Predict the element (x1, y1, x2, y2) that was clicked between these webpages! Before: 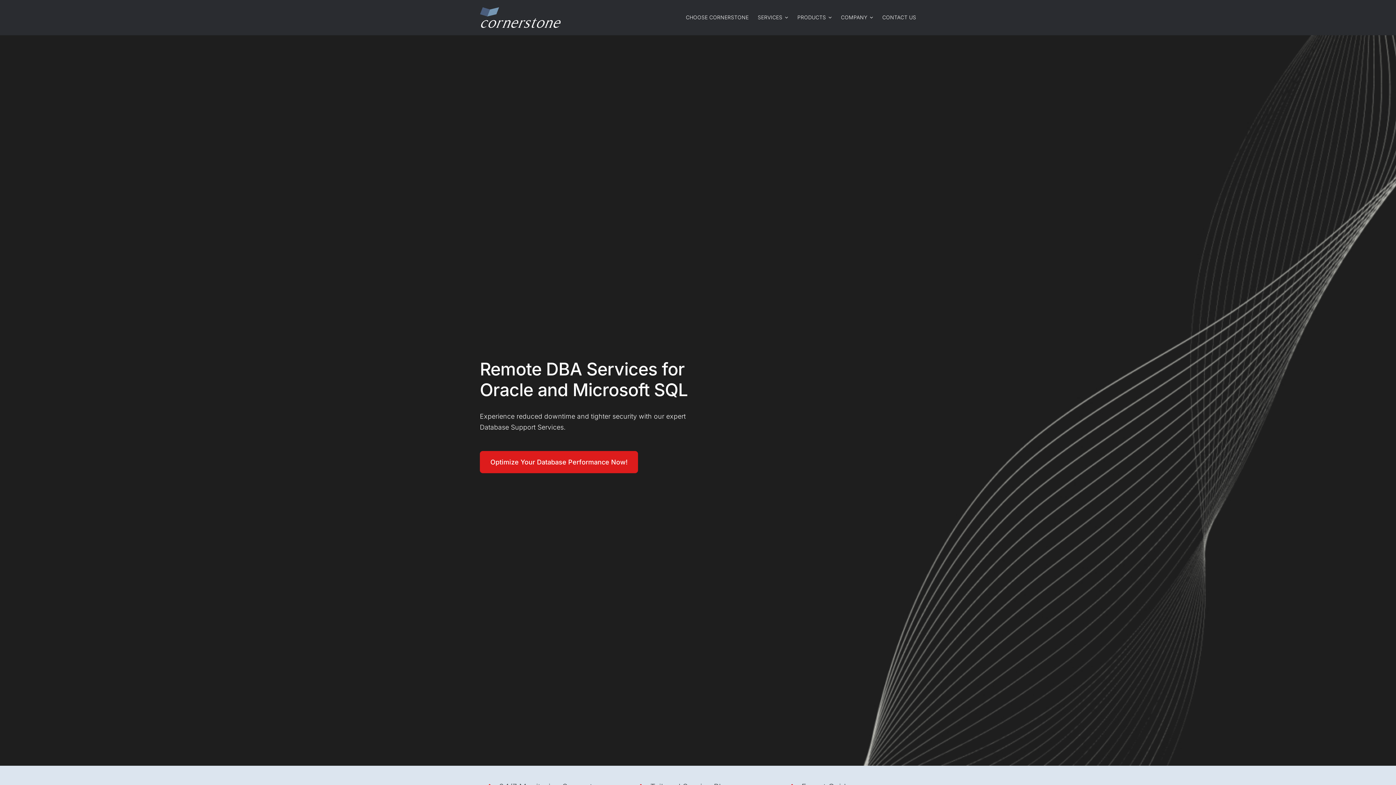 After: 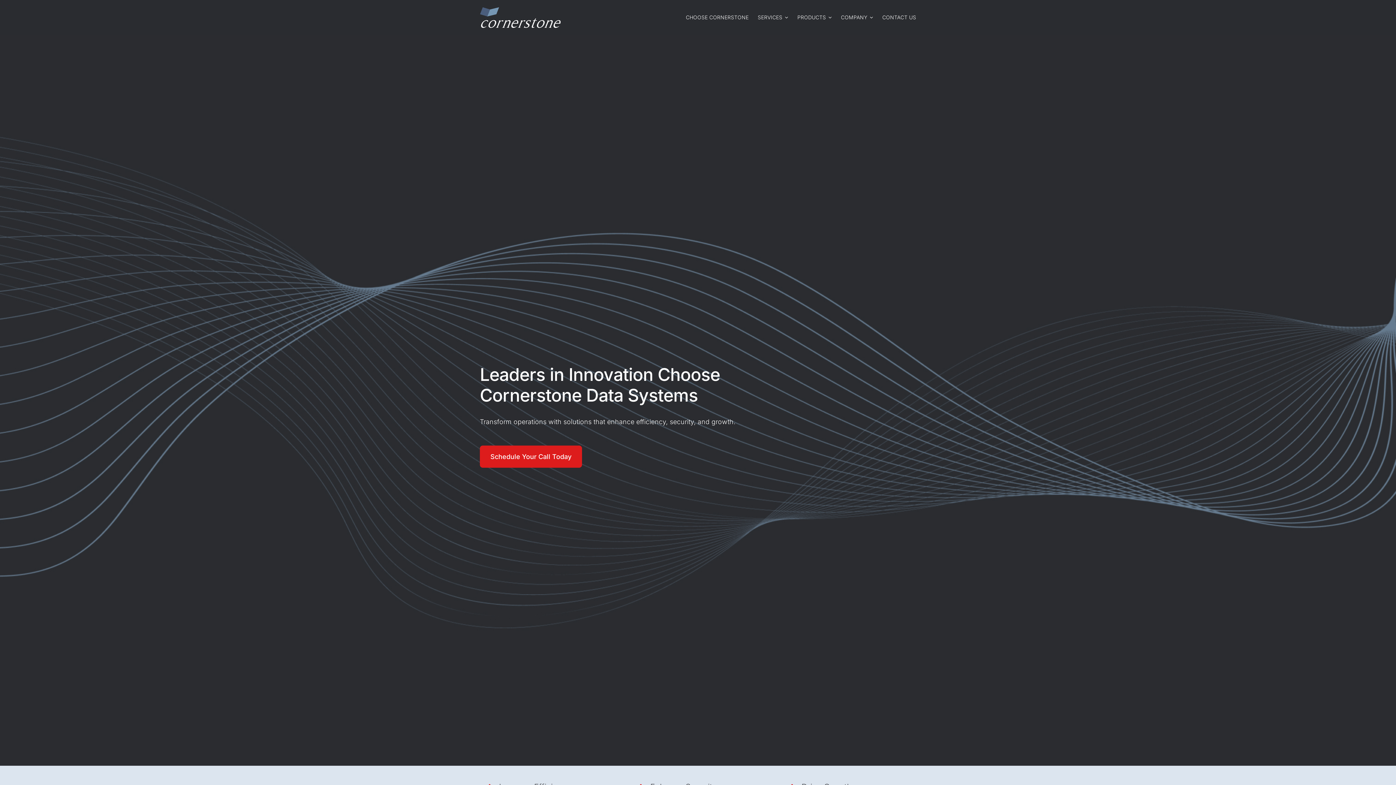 Action: label: CHOOSE CORNERSTONE bbox: (676, 7, 748, 27)